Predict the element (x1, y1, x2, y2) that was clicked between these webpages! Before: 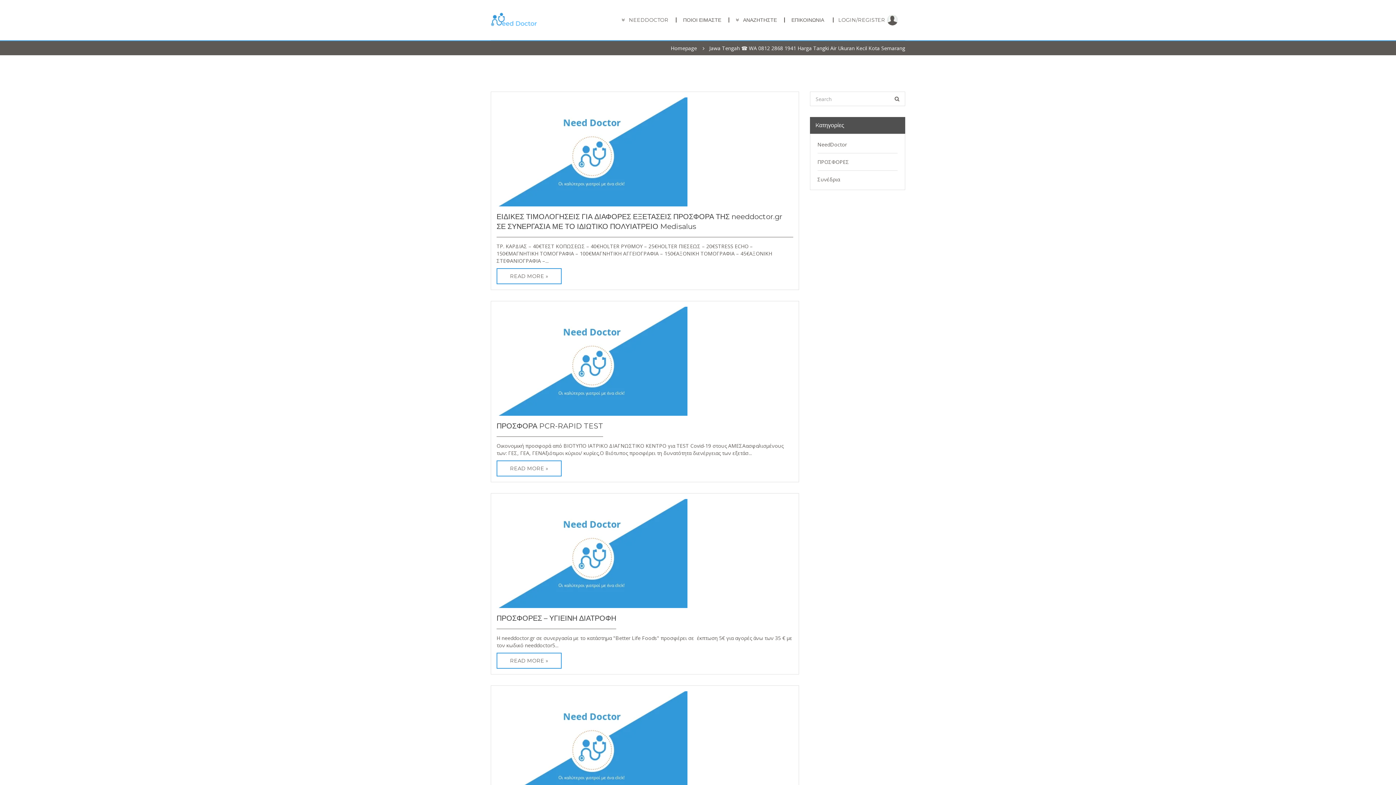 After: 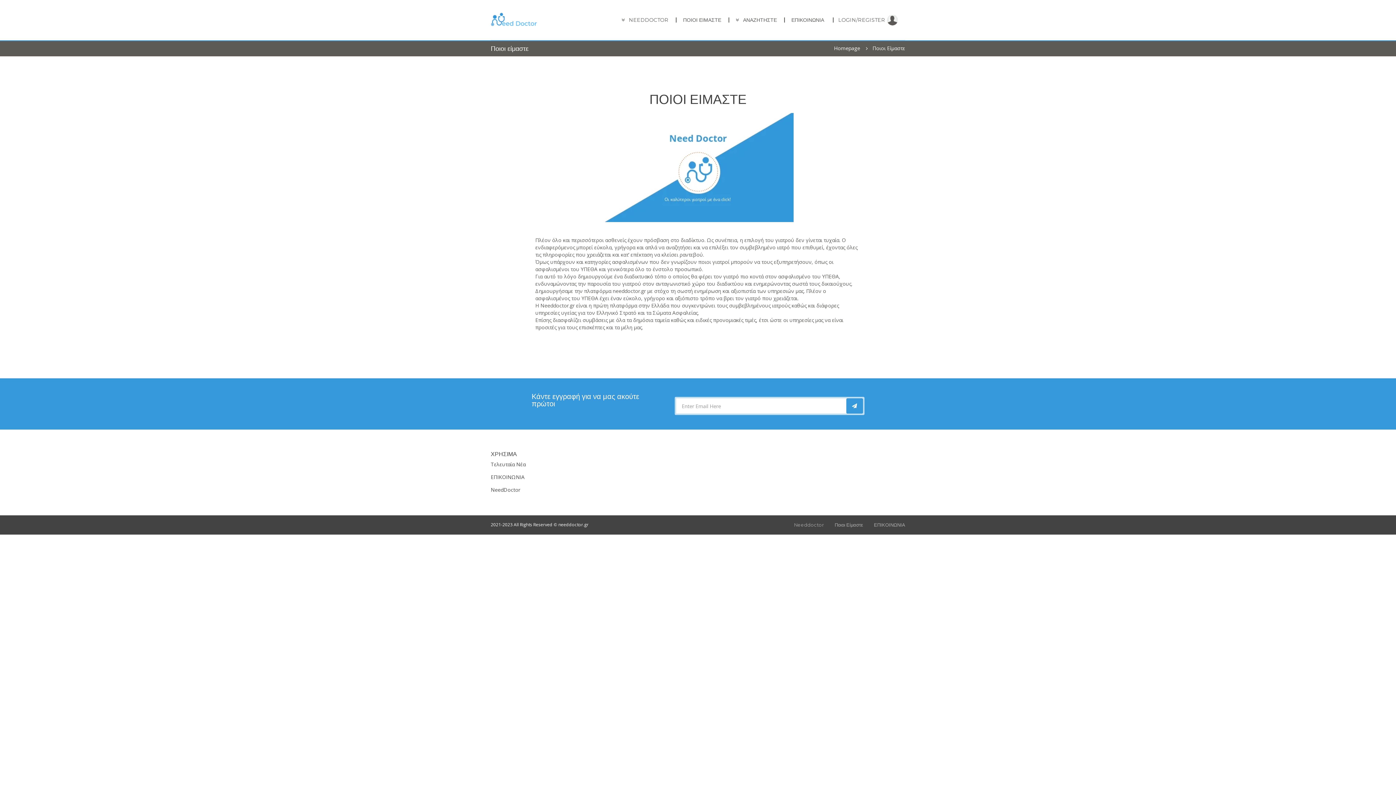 Action: bbox: (683, 16, 721, 23) label: ΠΟΙΟΙ ΕΙΜΑΣΤΕ